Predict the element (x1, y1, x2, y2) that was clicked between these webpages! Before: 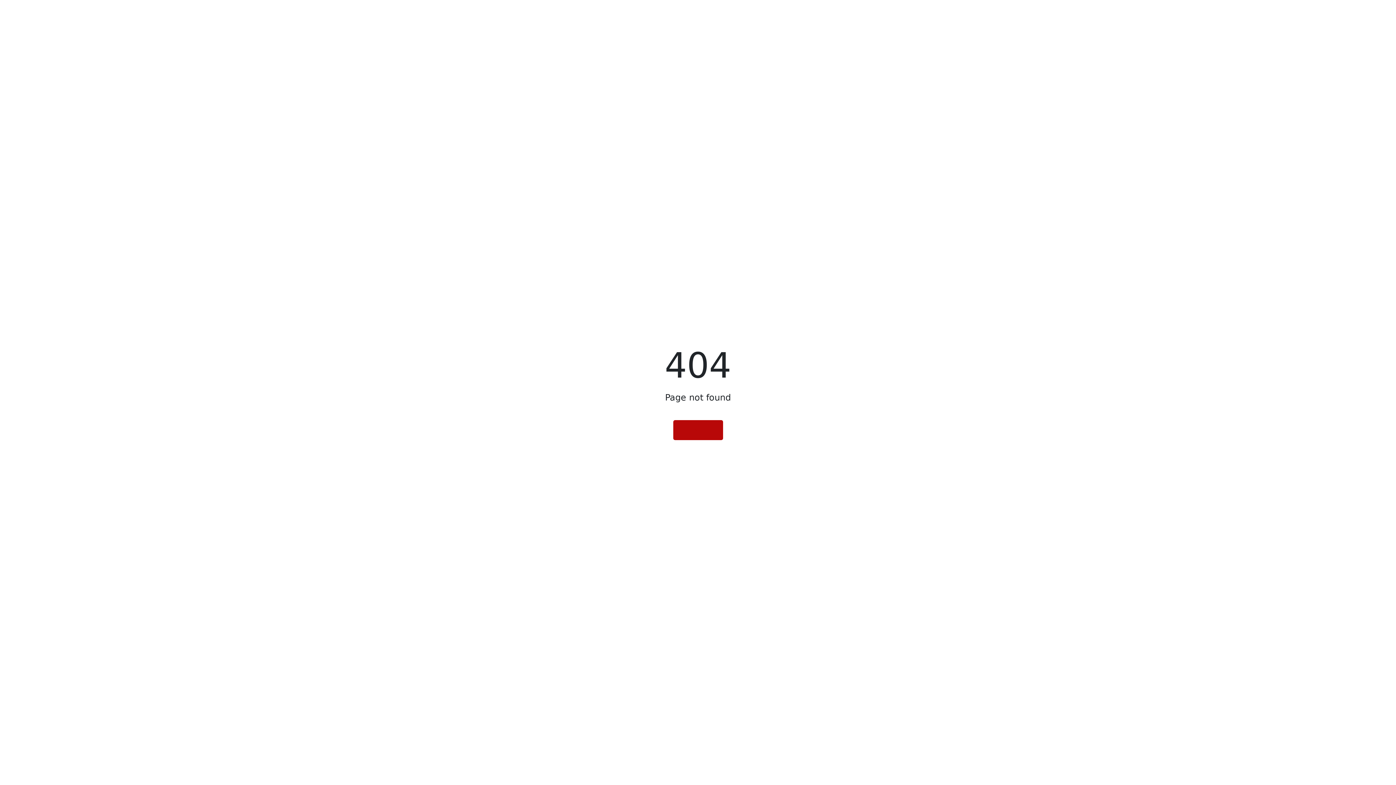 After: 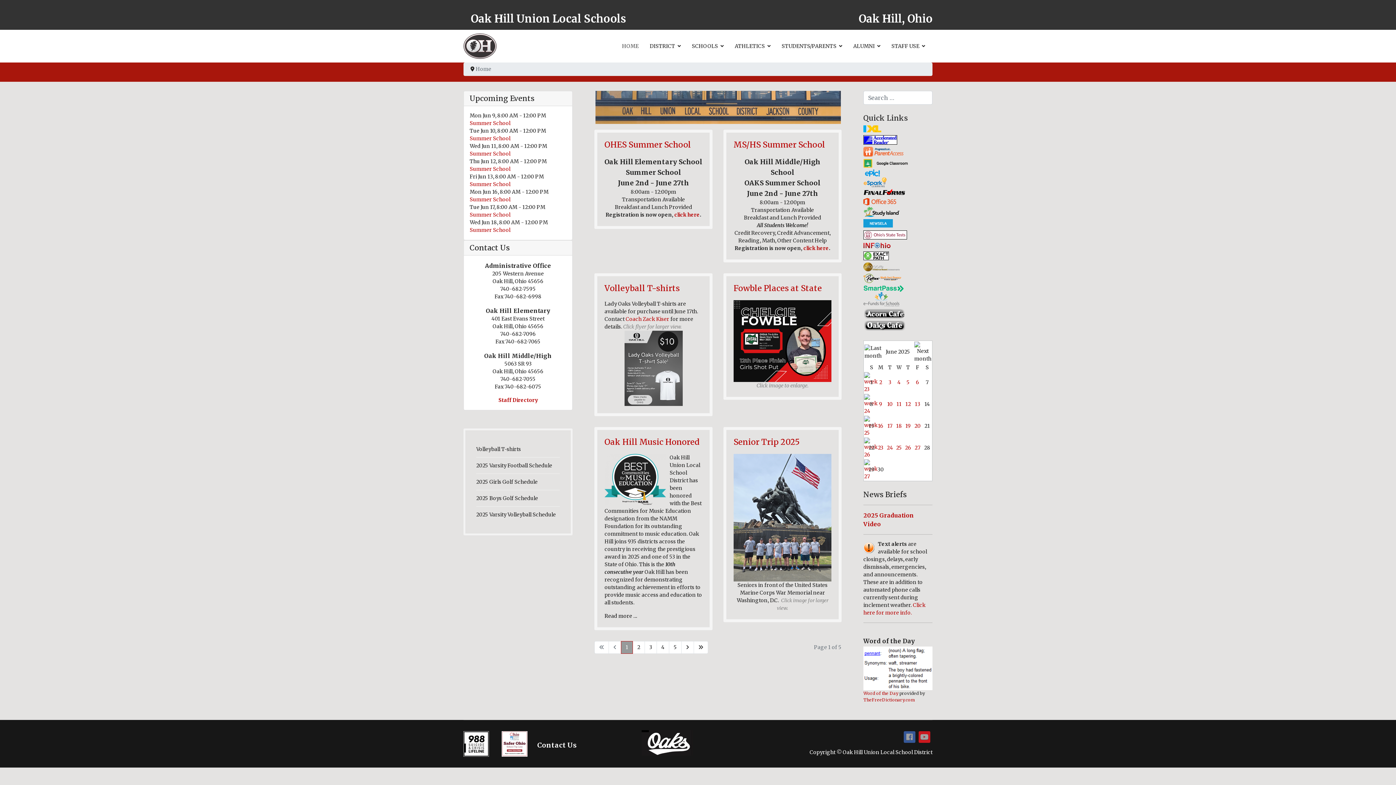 Action: bbox: (673, 420, 723, 440) label:  HOME PAGE